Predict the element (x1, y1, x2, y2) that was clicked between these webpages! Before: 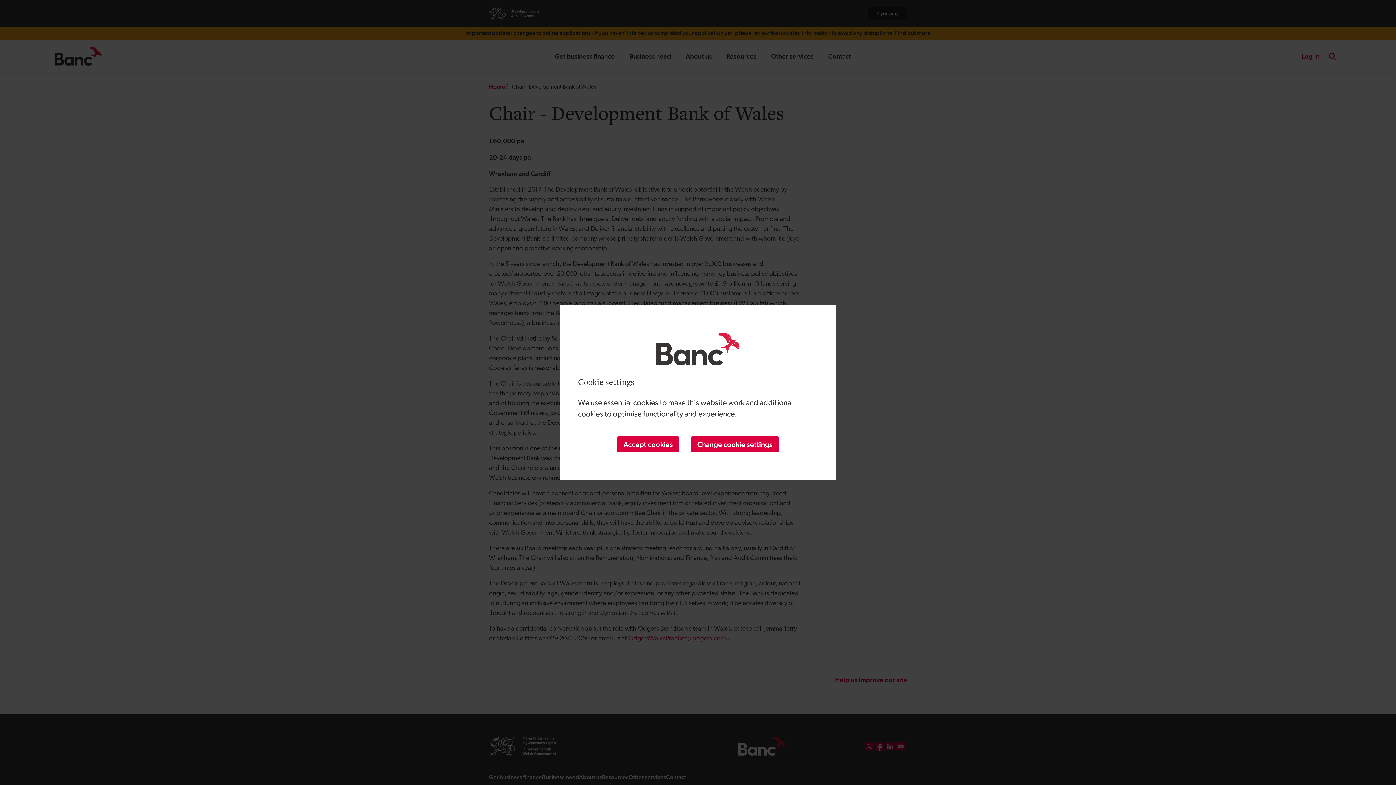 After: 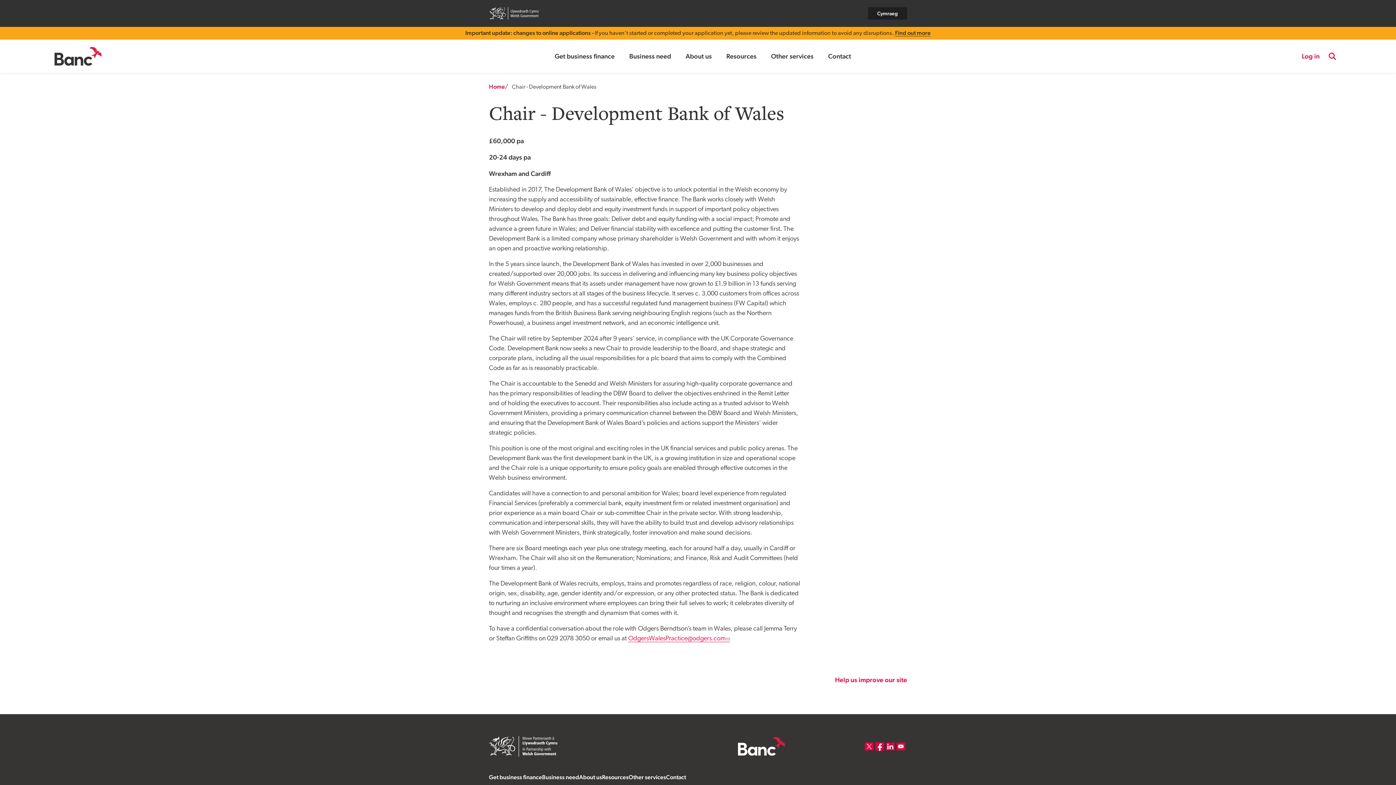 Action: bbox: (617, 436, 679, 452) label: Accept cookies